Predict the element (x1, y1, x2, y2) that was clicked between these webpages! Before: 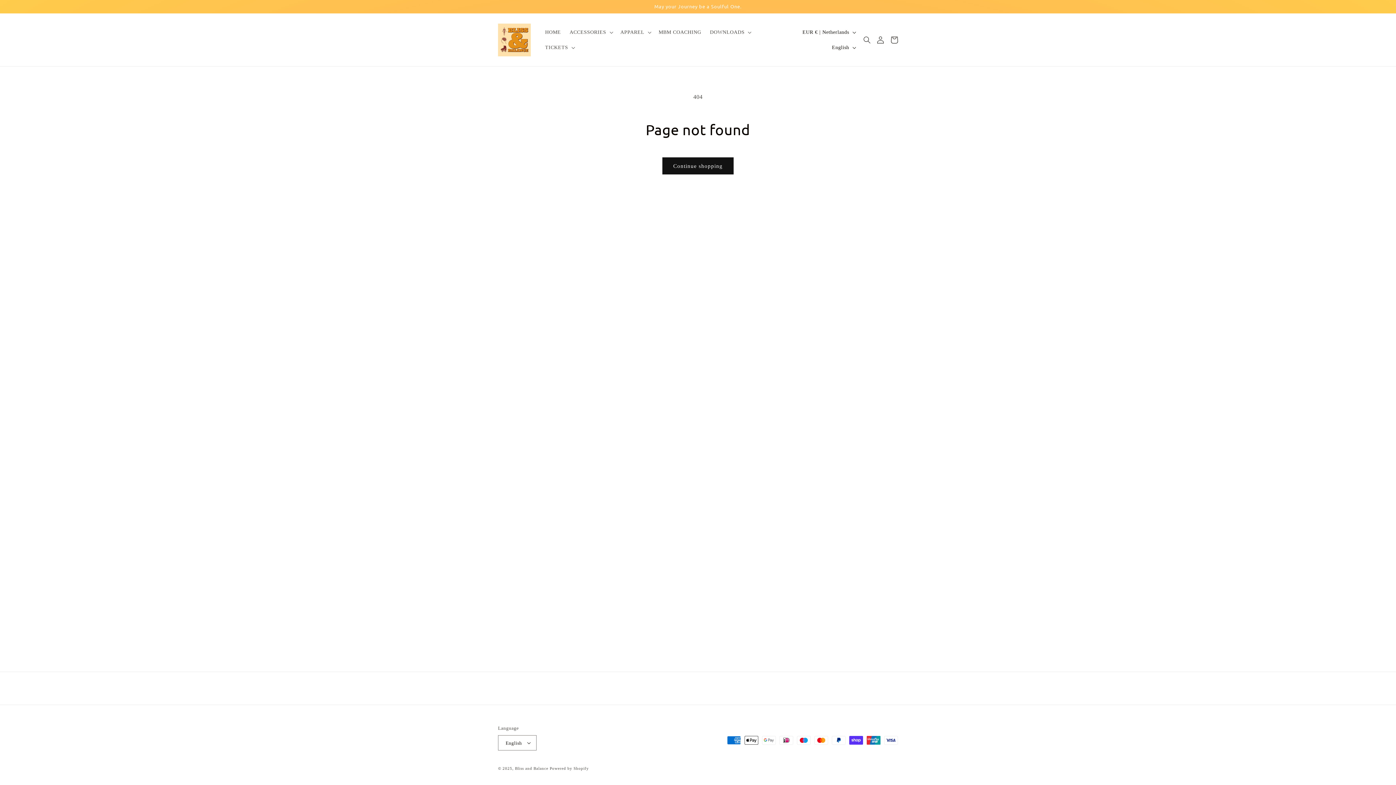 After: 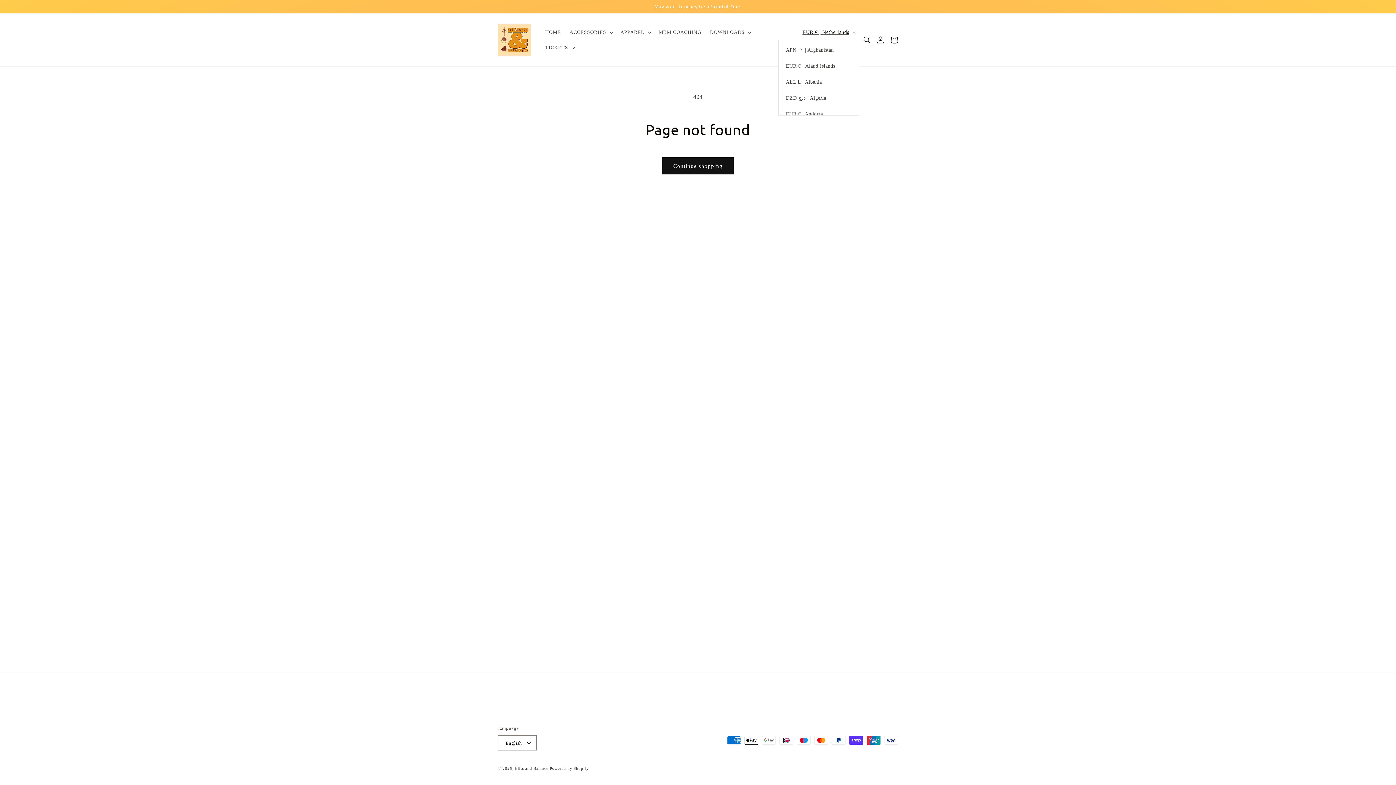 Action: label: EUR € | Netherlands bbox: (798, 24, 859, 39)